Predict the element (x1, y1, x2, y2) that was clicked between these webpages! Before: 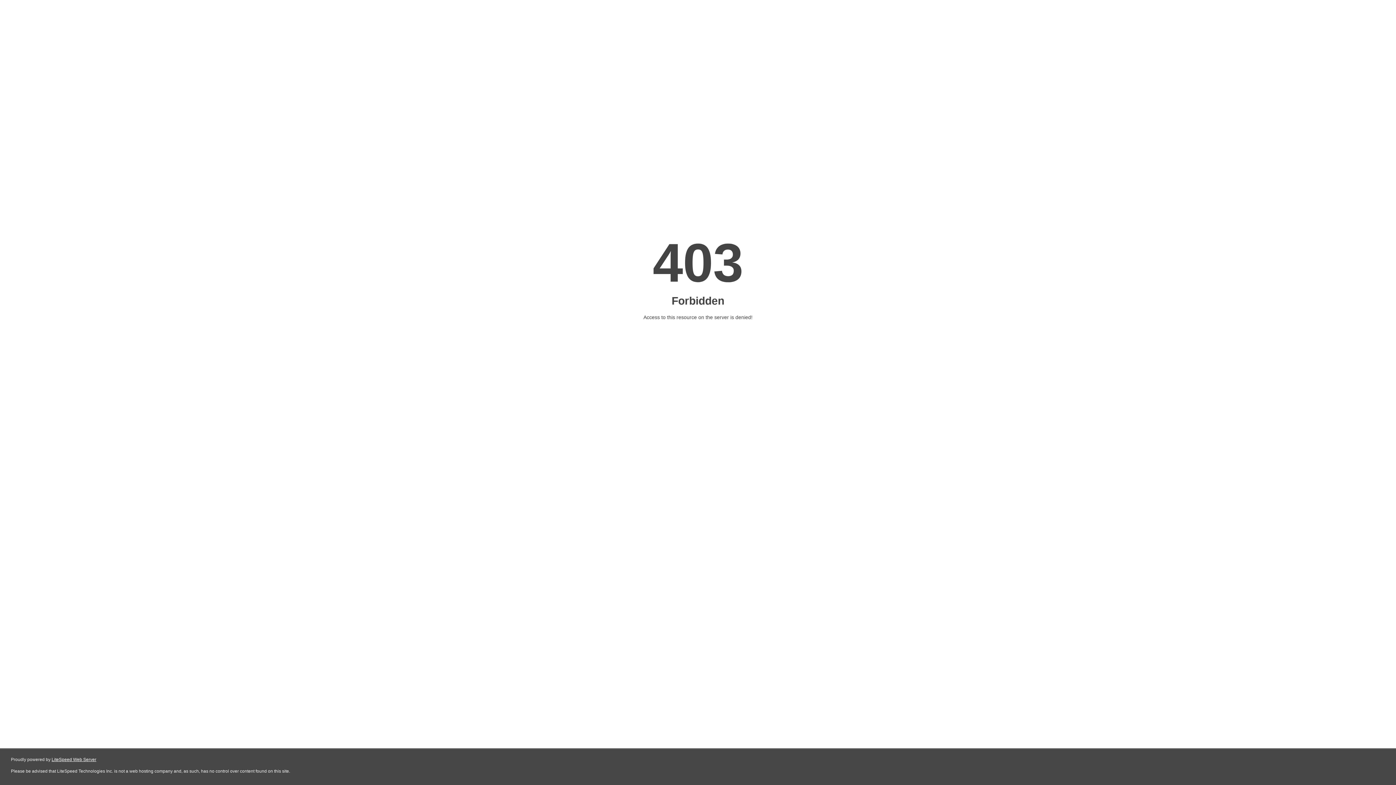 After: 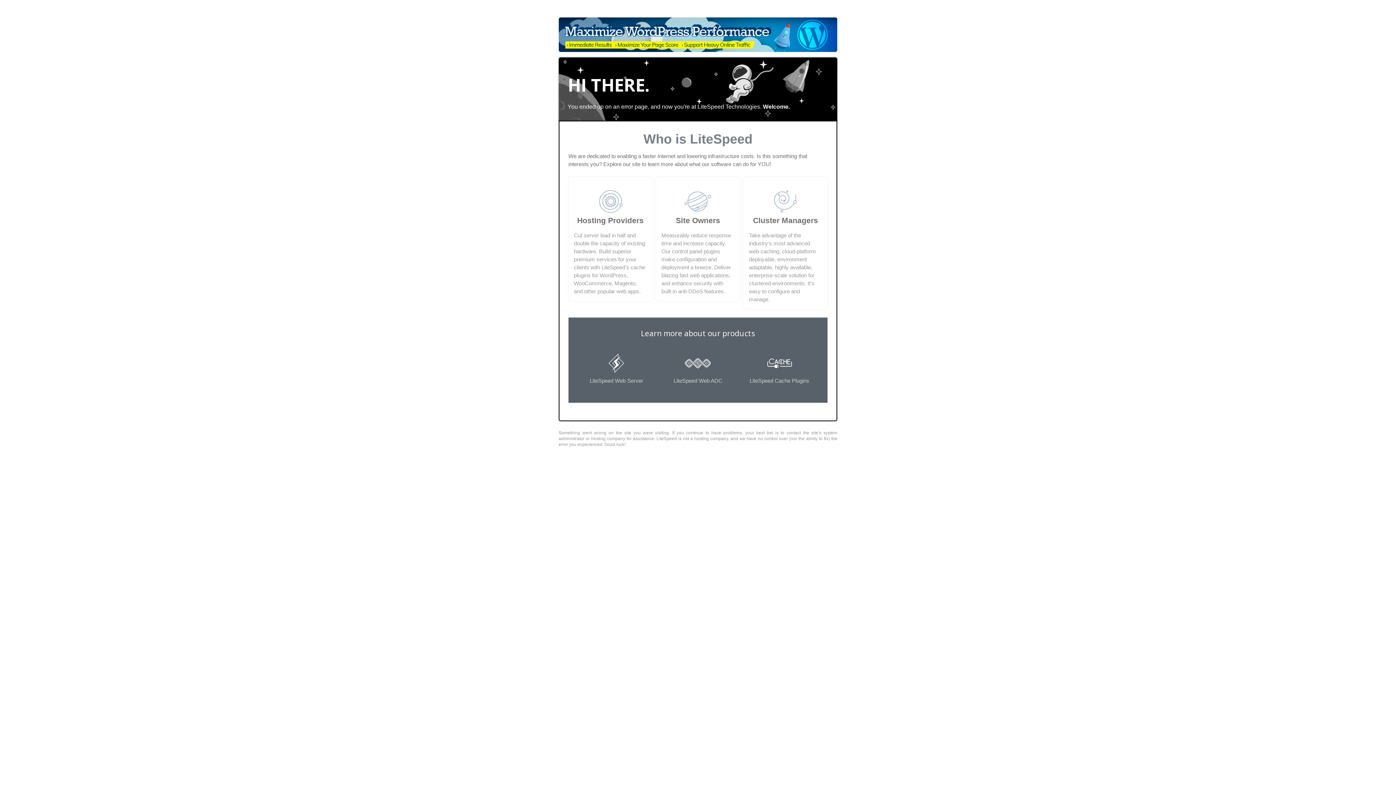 Action: bbox: (51, 757, 96, 762) label: LiteSpeed Web Server